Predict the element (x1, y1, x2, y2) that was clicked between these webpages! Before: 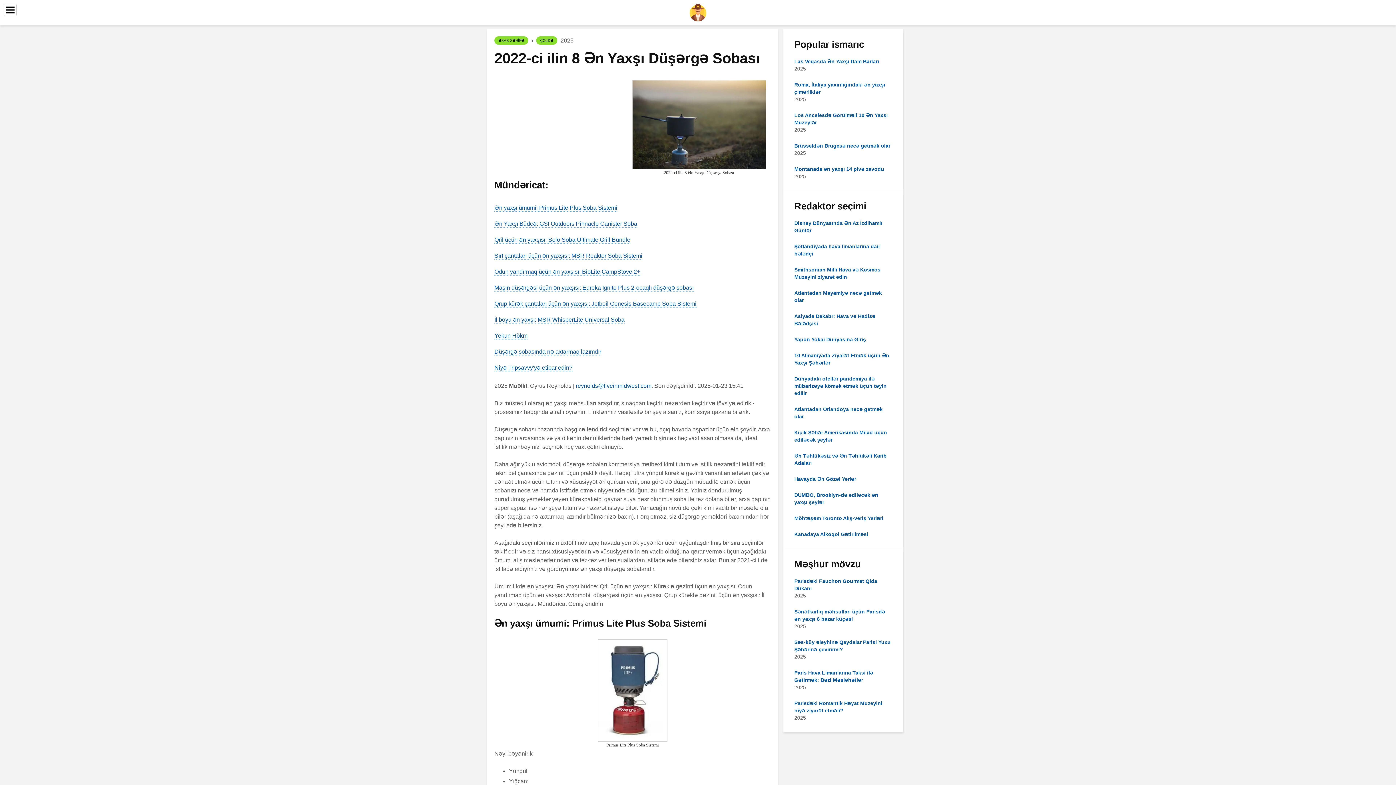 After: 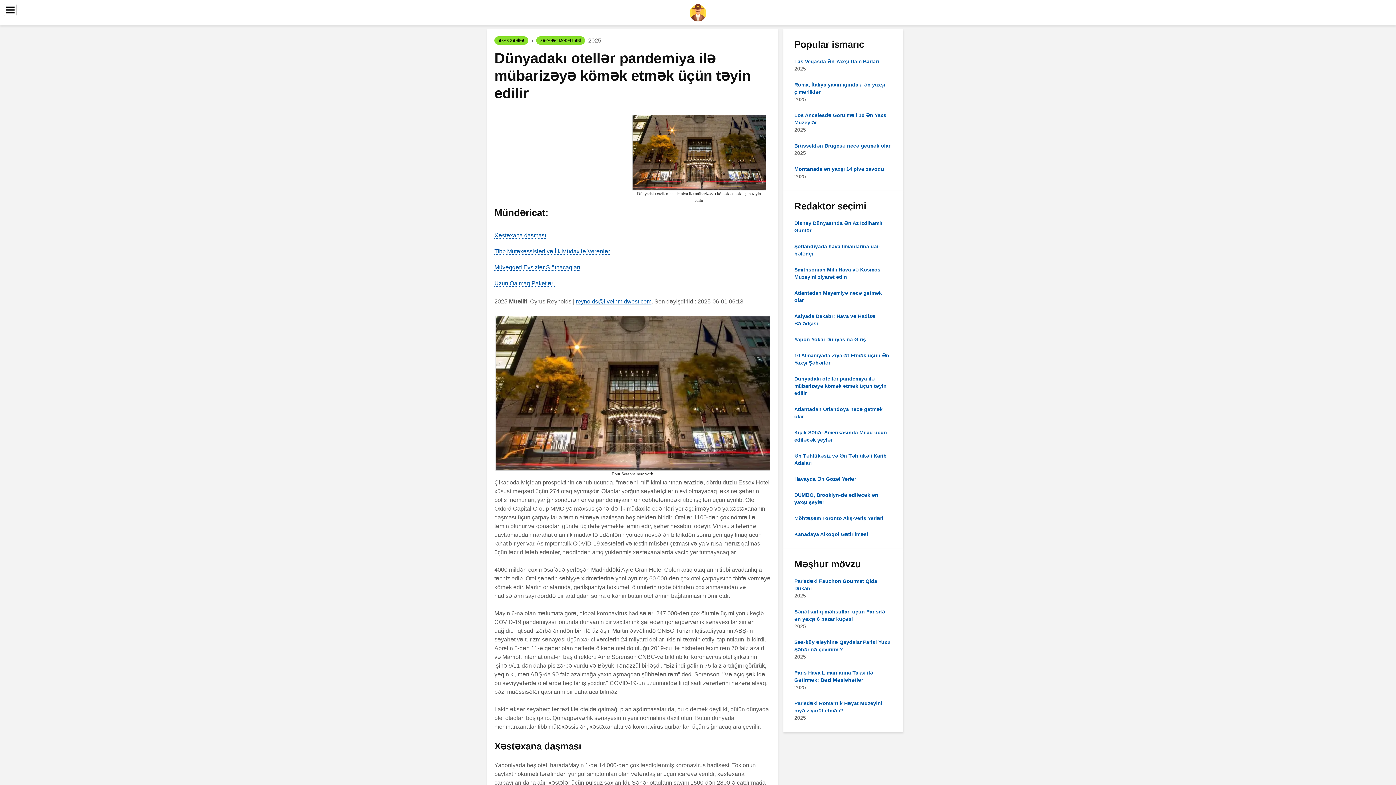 Action: bbox: (794, 376, 886, 396) label: Dünyadakı otellər pandemiya ilə mübarizəyə kömək etmək üçün təyin edilir